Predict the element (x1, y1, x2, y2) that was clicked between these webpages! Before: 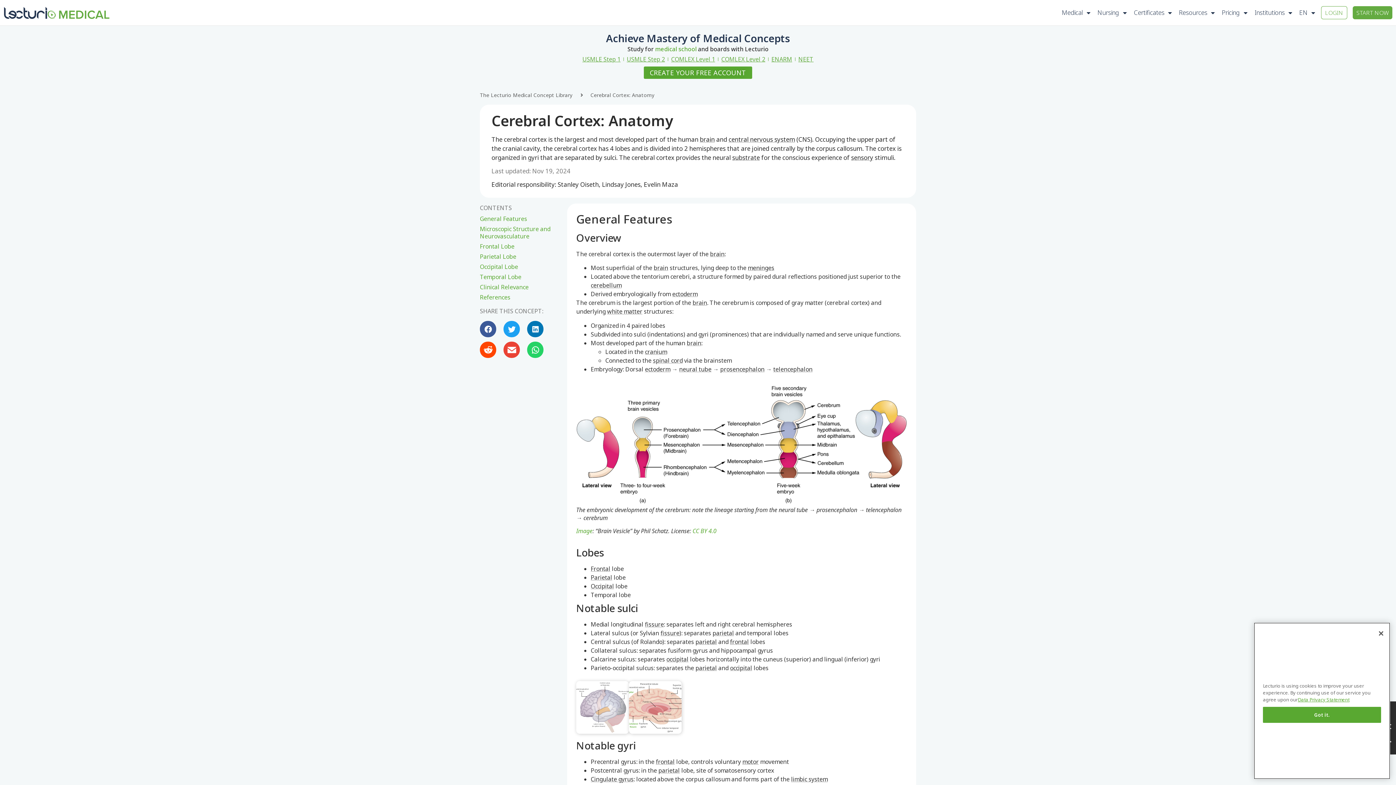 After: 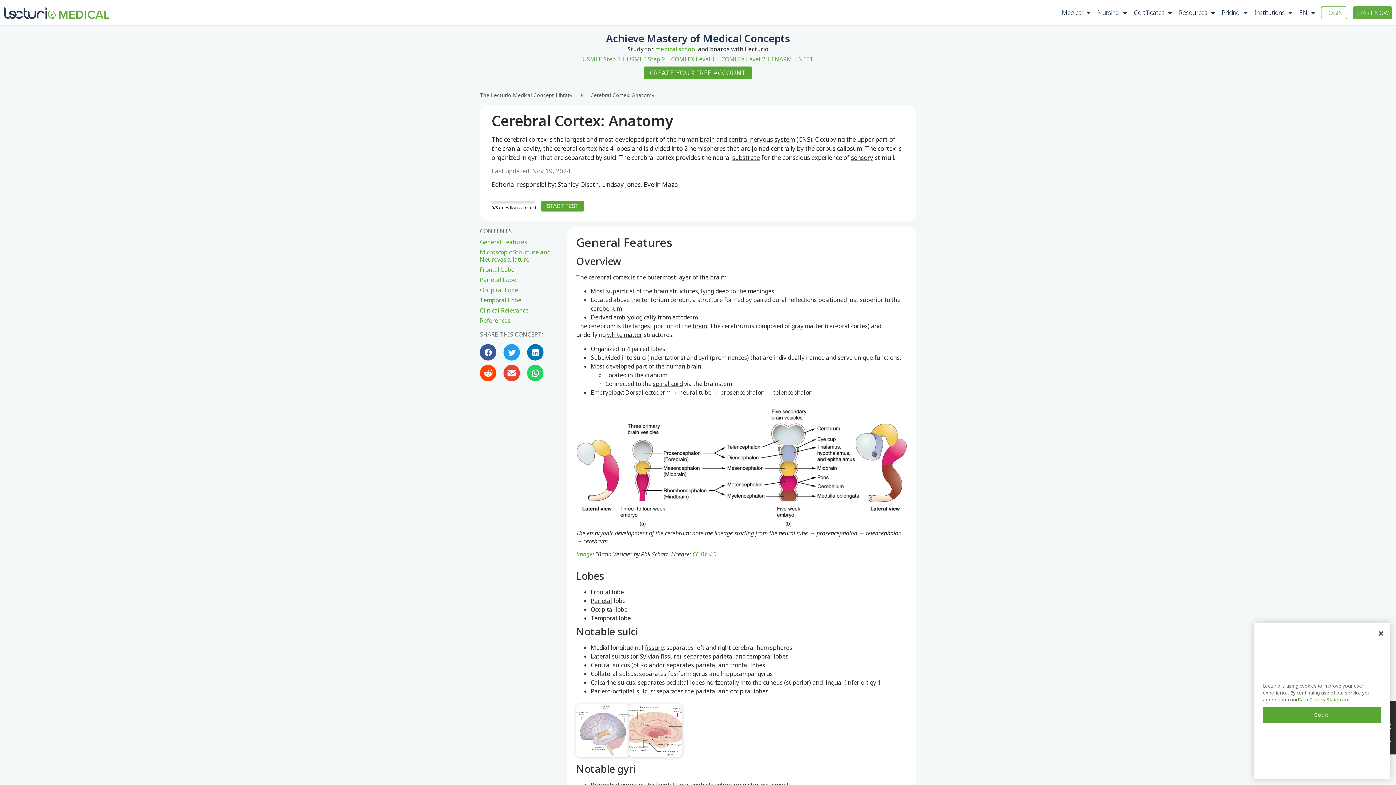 Action: bbox: (1177, 6, 1217, 18) label: Resources